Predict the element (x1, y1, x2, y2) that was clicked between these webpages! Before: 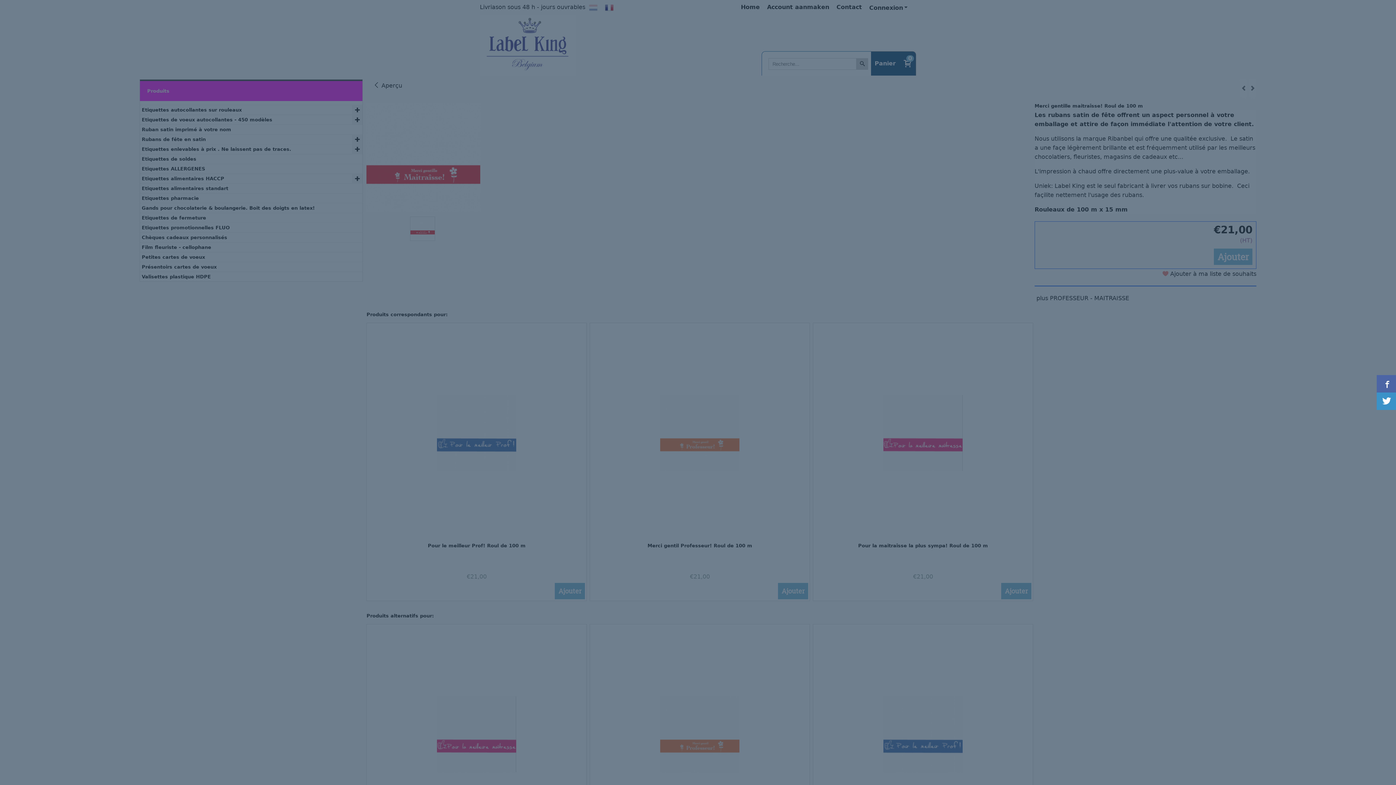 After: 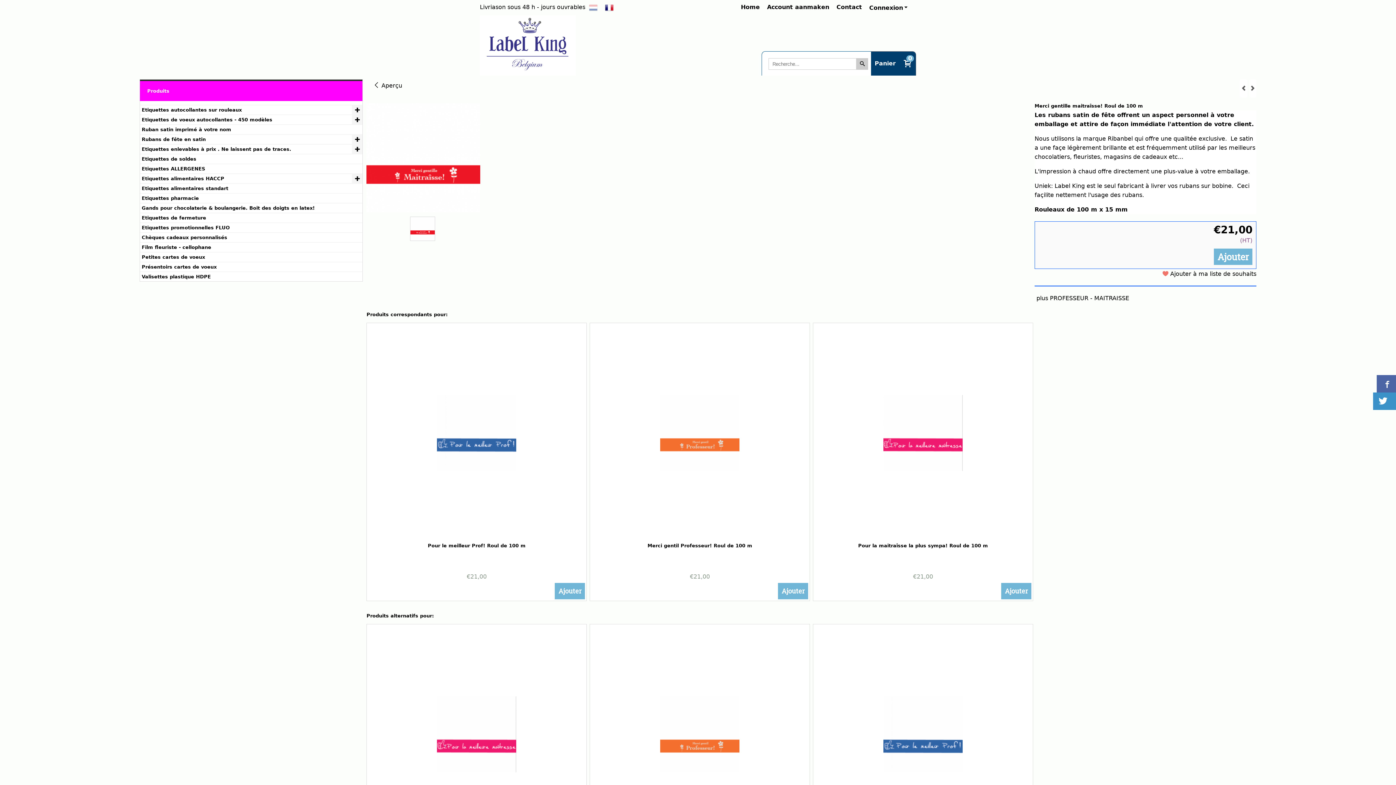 Action: bbox: (1377, 392, 1400, 410)